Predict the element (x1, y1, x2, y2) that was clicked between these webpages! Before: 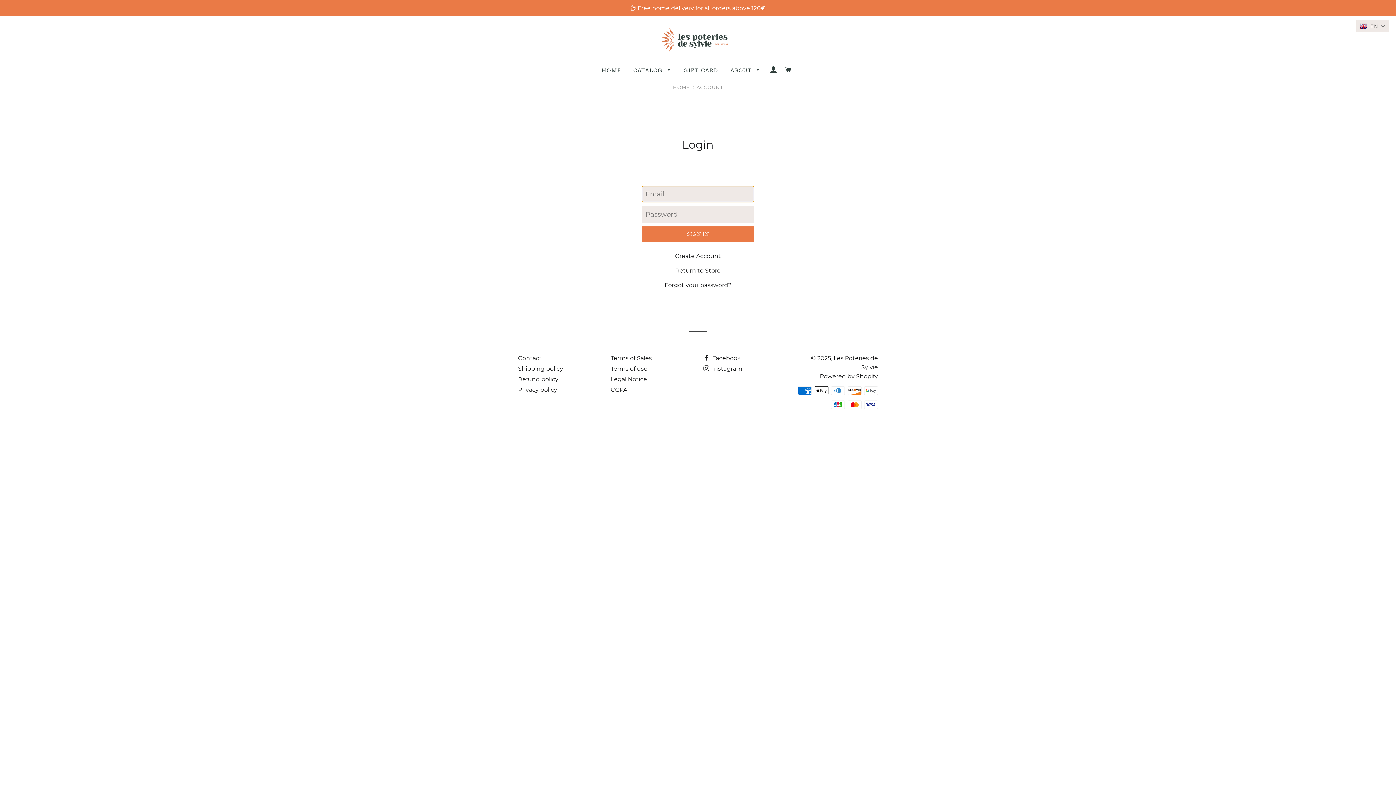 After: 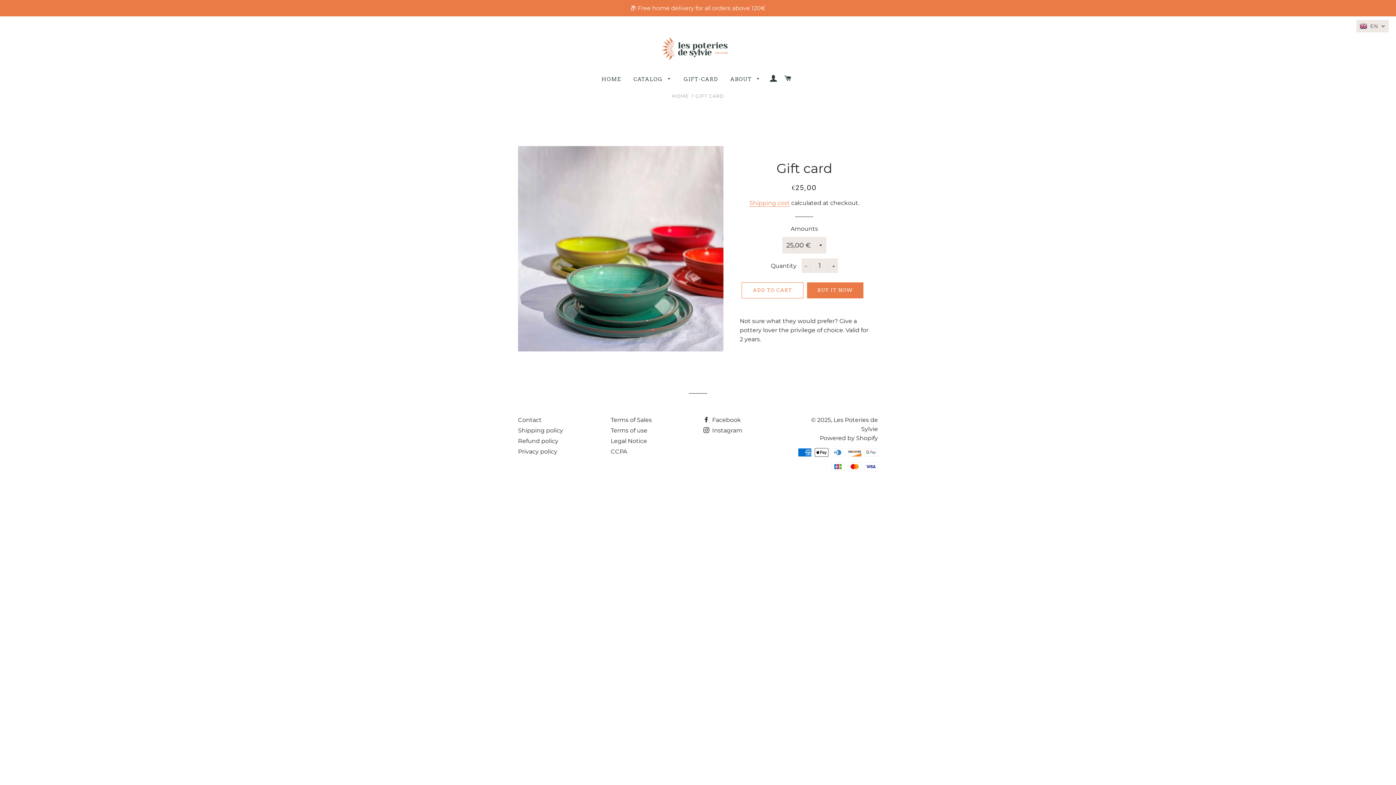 Action: label: GIFT-CARD bbox: (678, 61, 723, 80)